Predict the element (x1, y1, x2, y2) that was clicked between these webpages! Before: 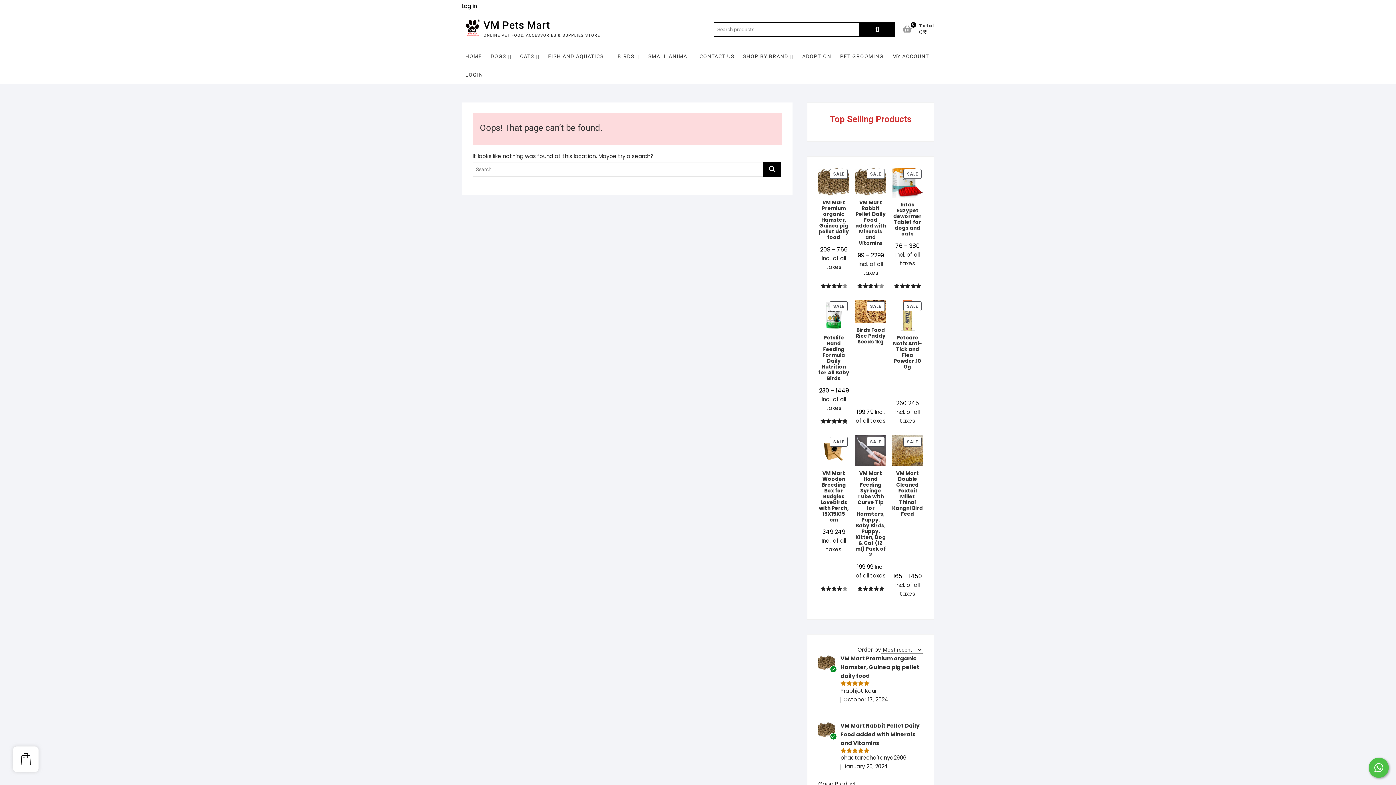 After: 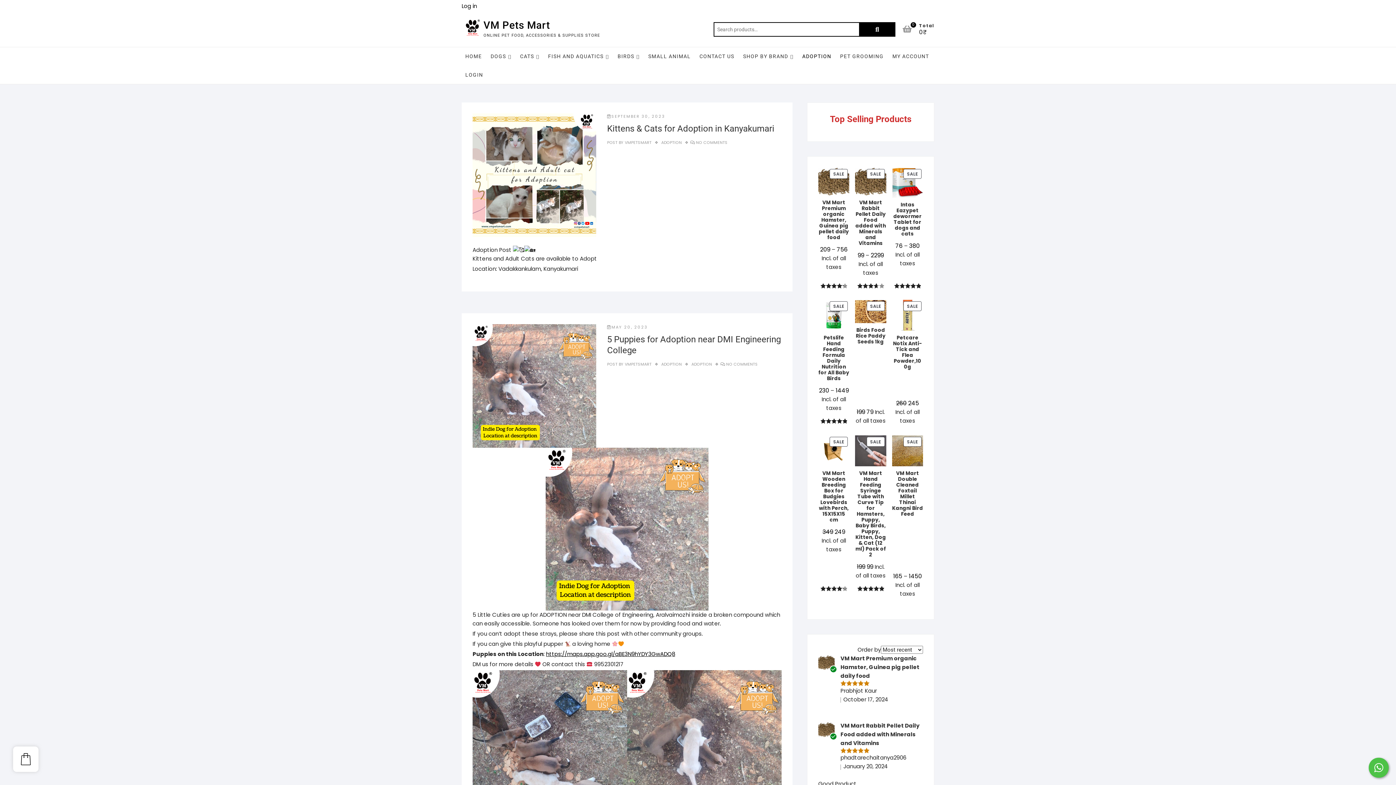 Action: bbox: (798, 47, 835, 65) label: ADOPTION